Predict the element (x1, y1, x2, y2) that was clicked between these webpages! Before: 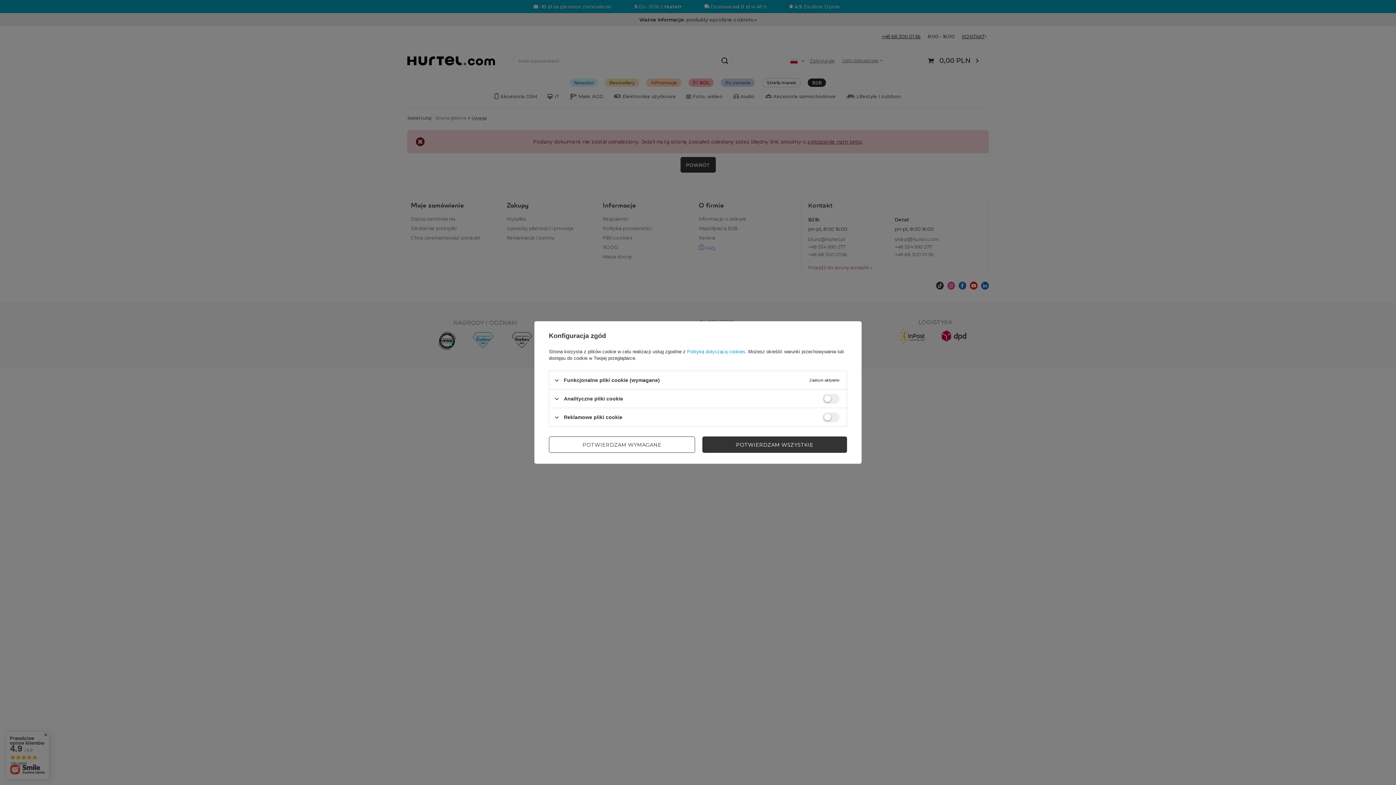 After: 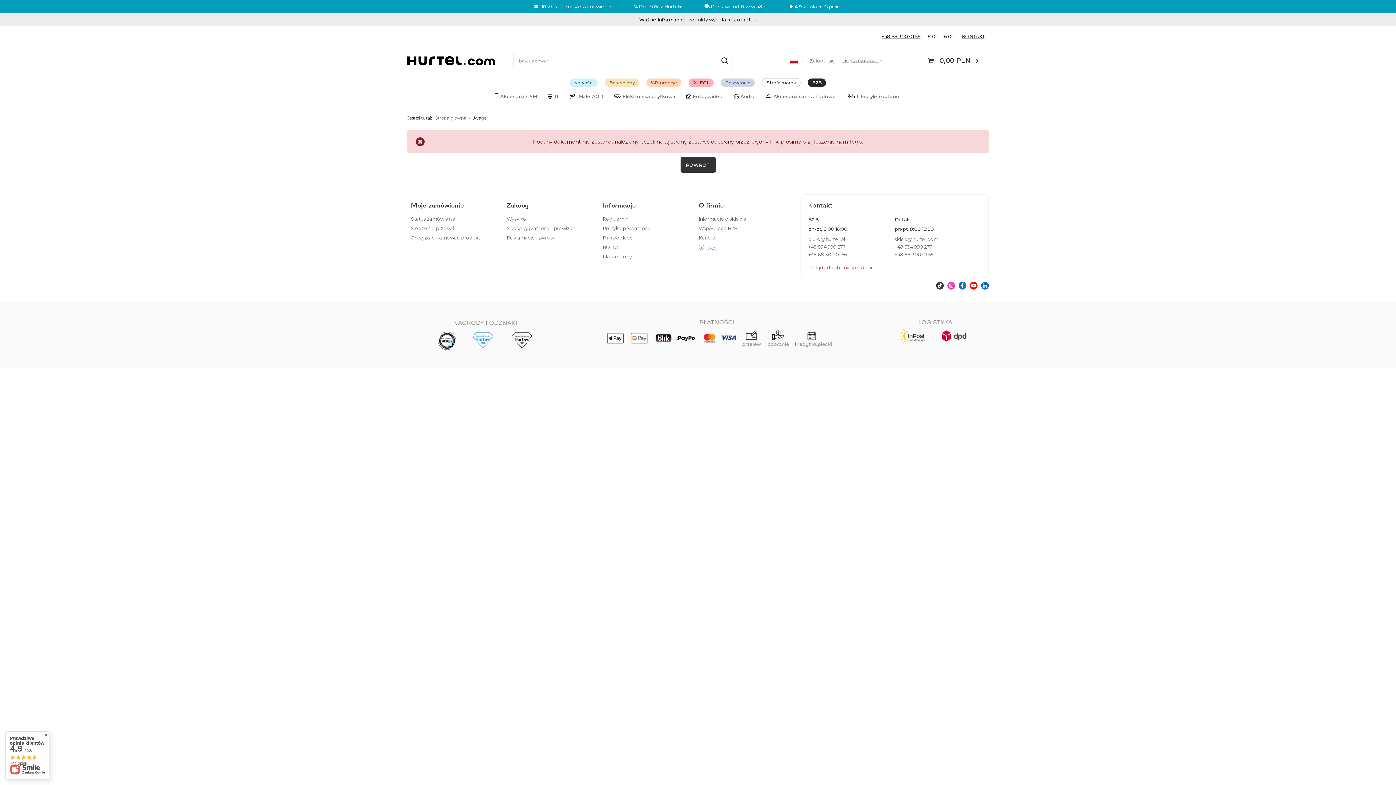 Action: label: POTWIERDZAM WSZYSTKIE bbox: (702, 436, 847, 453)